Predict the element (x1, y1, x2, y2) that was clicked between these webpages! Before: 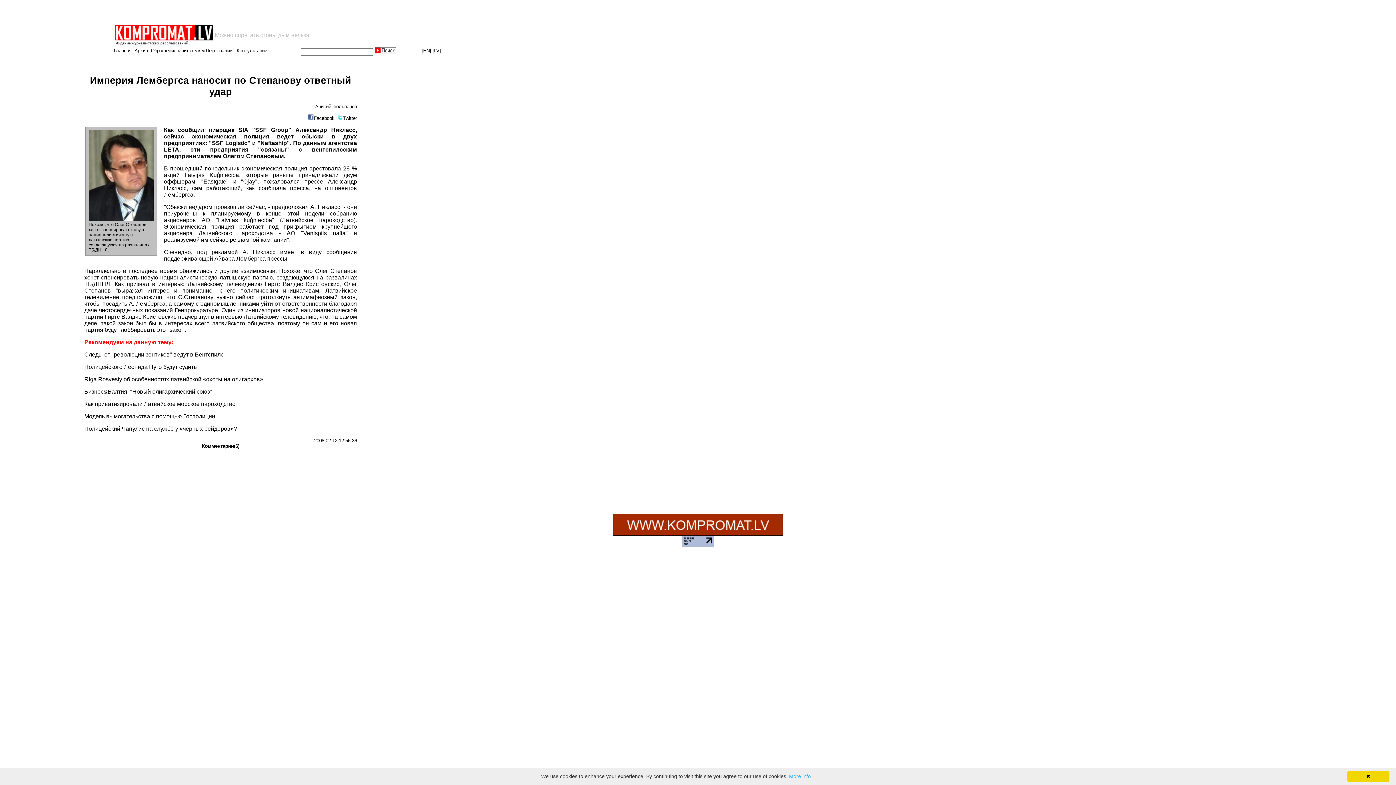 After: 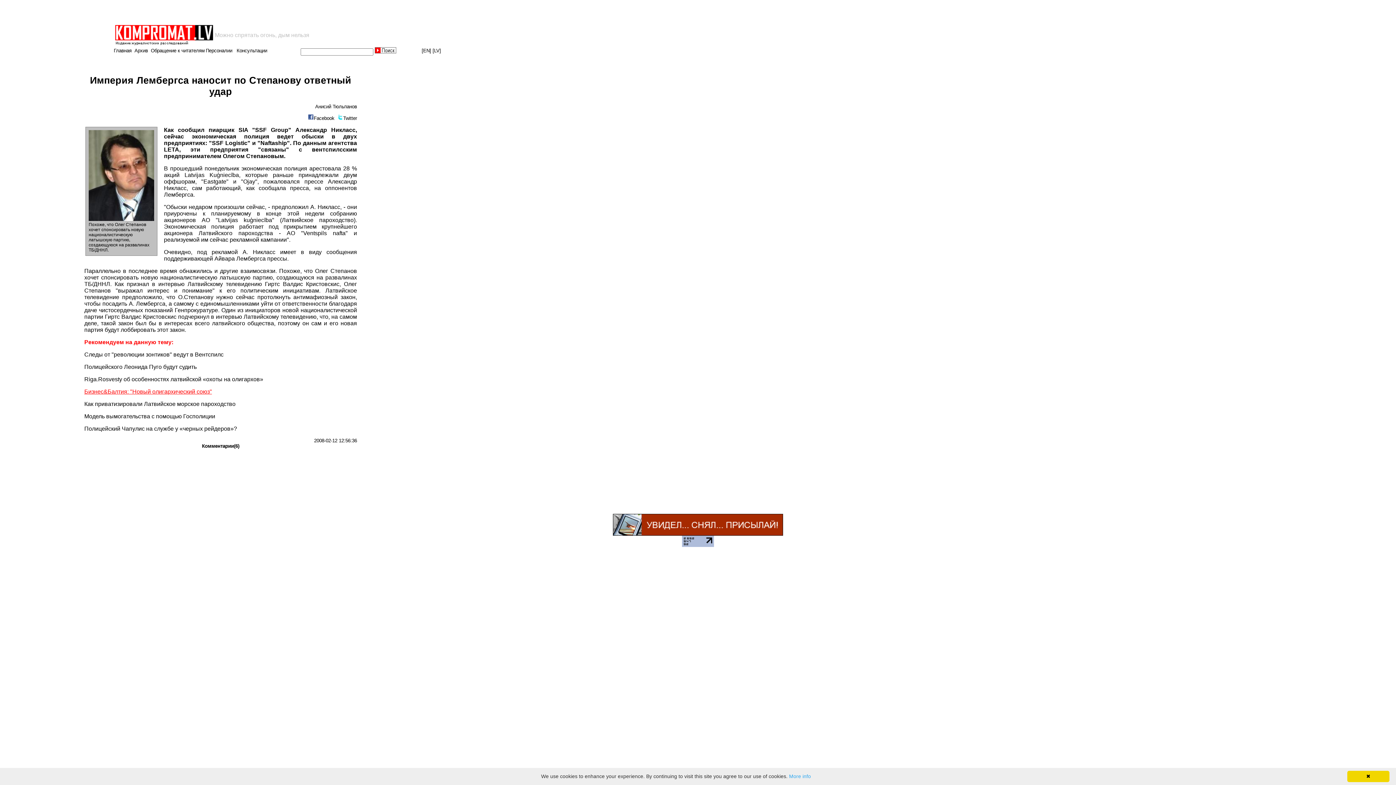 Action: label: Бизнес&Балтия: "Новый олигархический союз" bbox: (84, 388, 212, 394)